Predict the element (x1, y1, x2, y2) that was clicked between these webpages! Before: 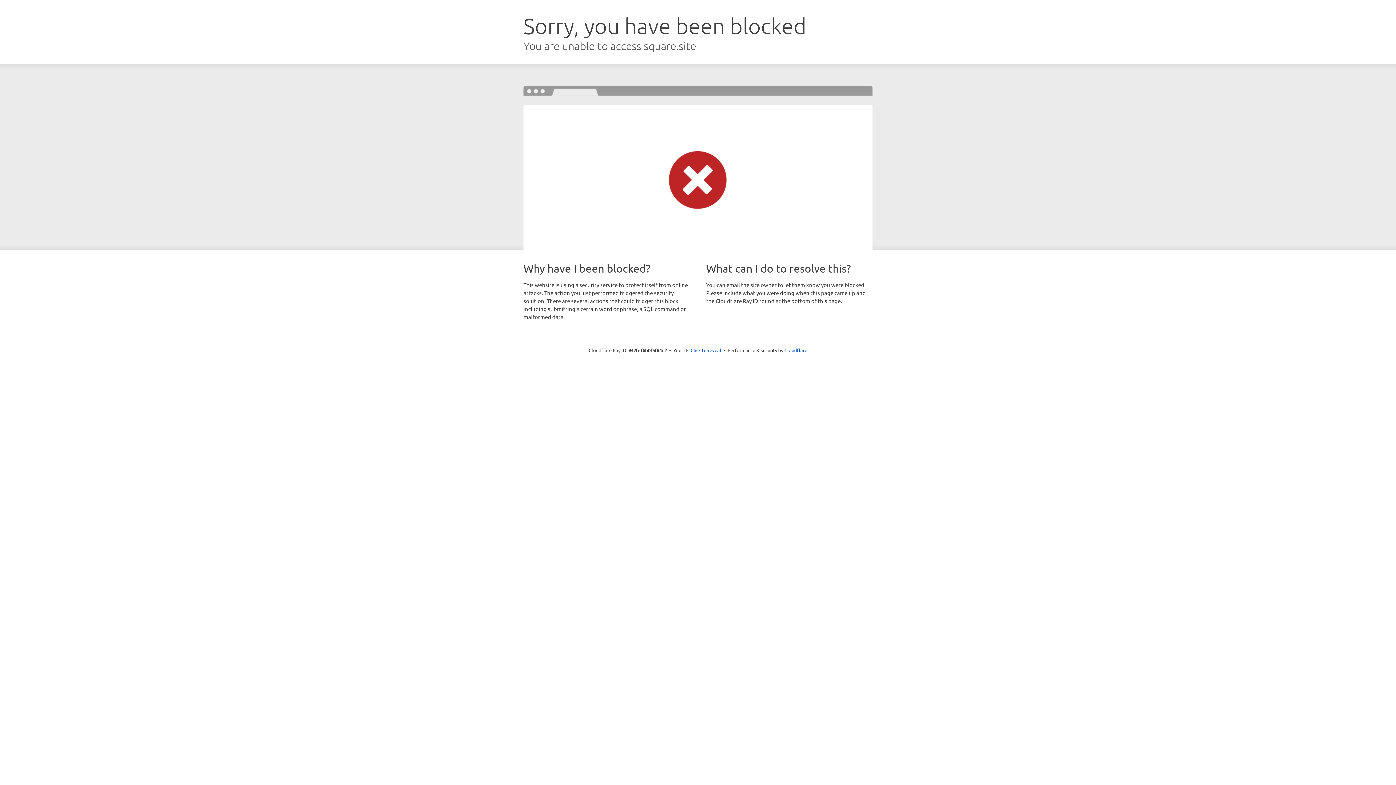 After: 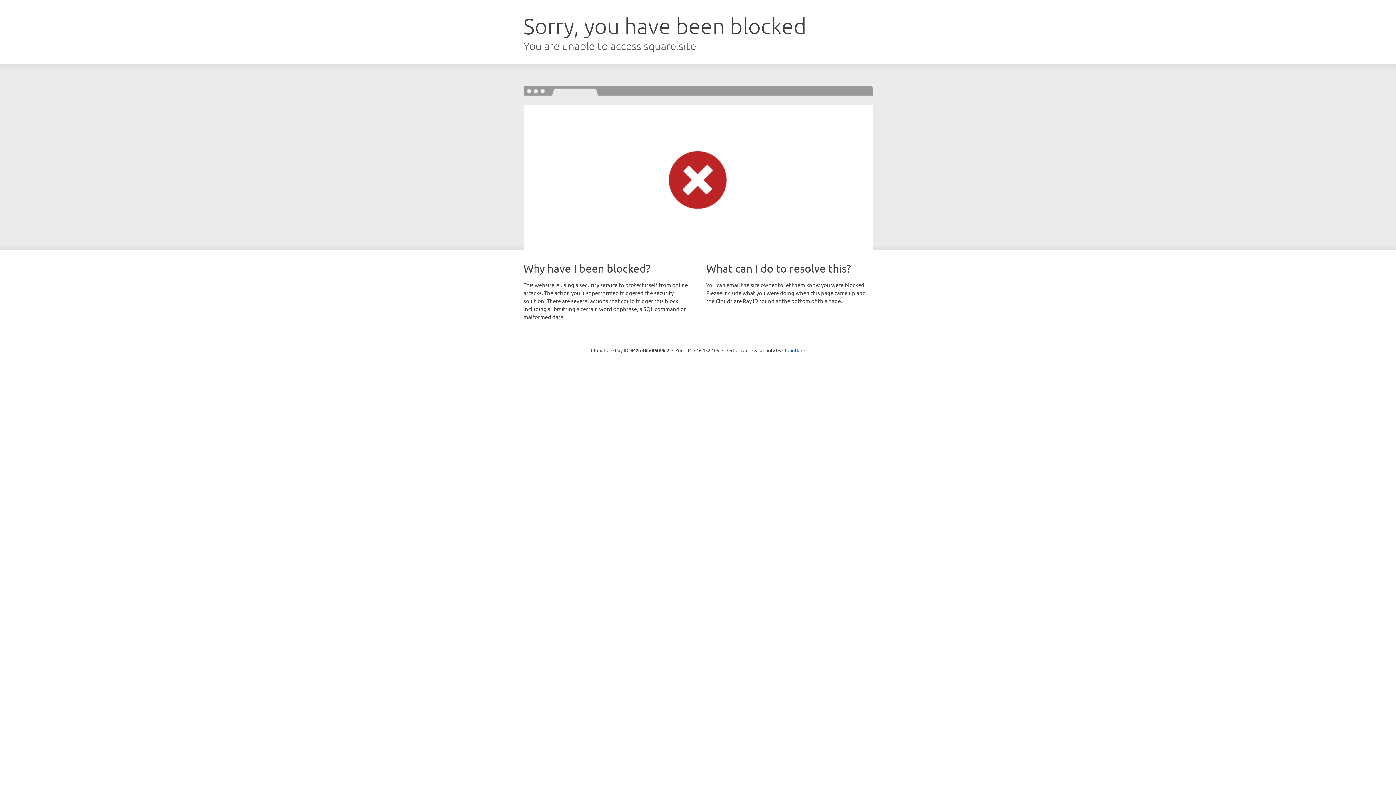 Action: label: Click to reveal bbox: (690, 346, 721, 353)